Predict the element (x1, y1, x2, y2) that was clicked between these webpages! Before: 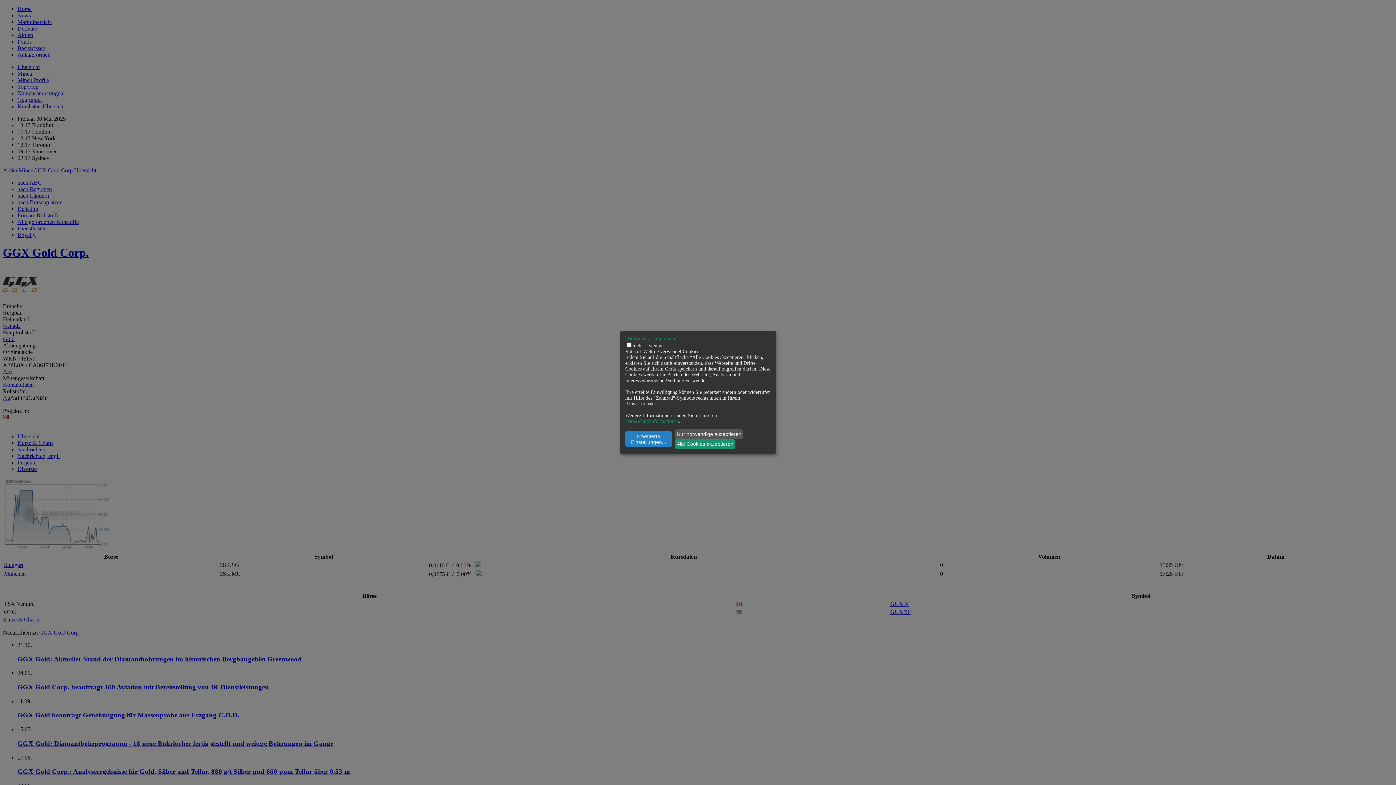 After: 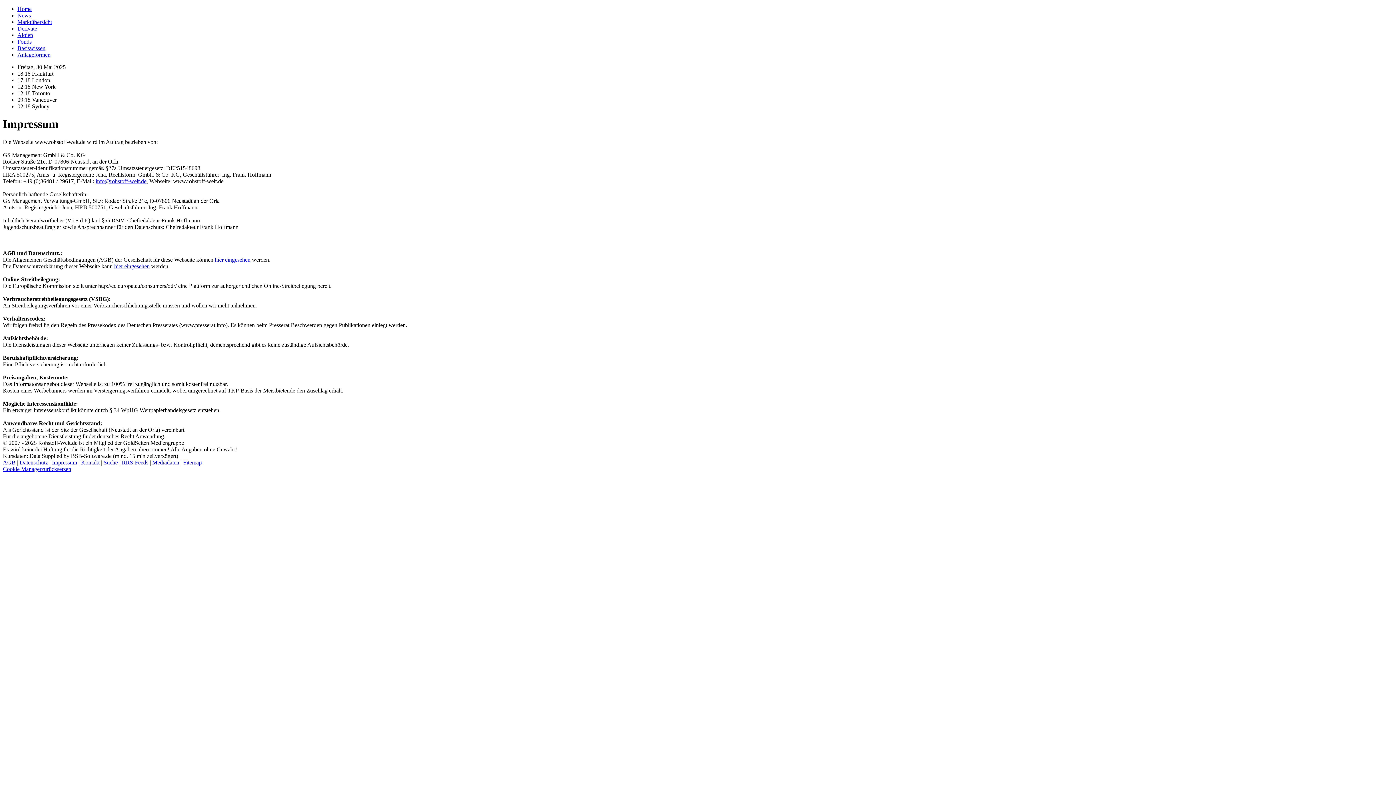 Action: bbox: (654, 335, 676, 341) label: Impressum